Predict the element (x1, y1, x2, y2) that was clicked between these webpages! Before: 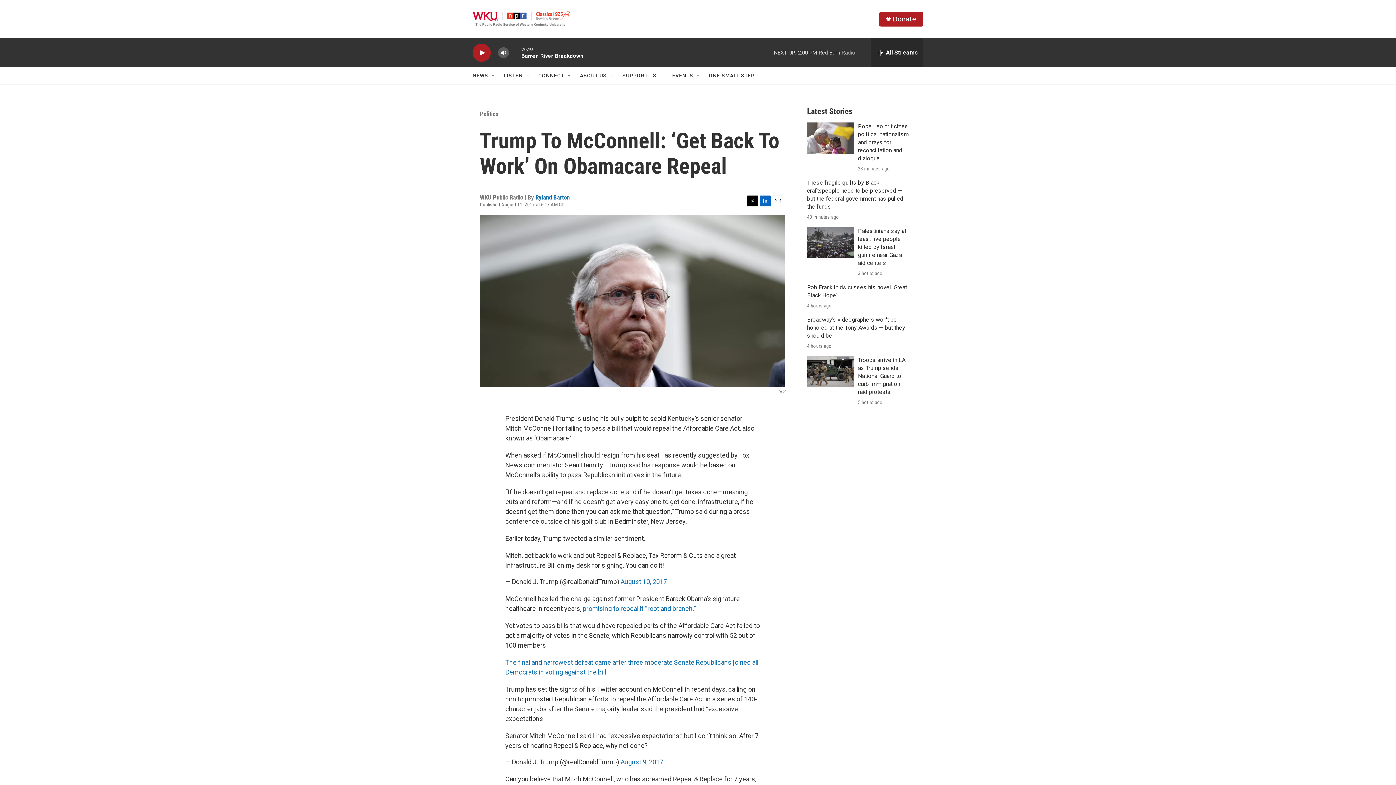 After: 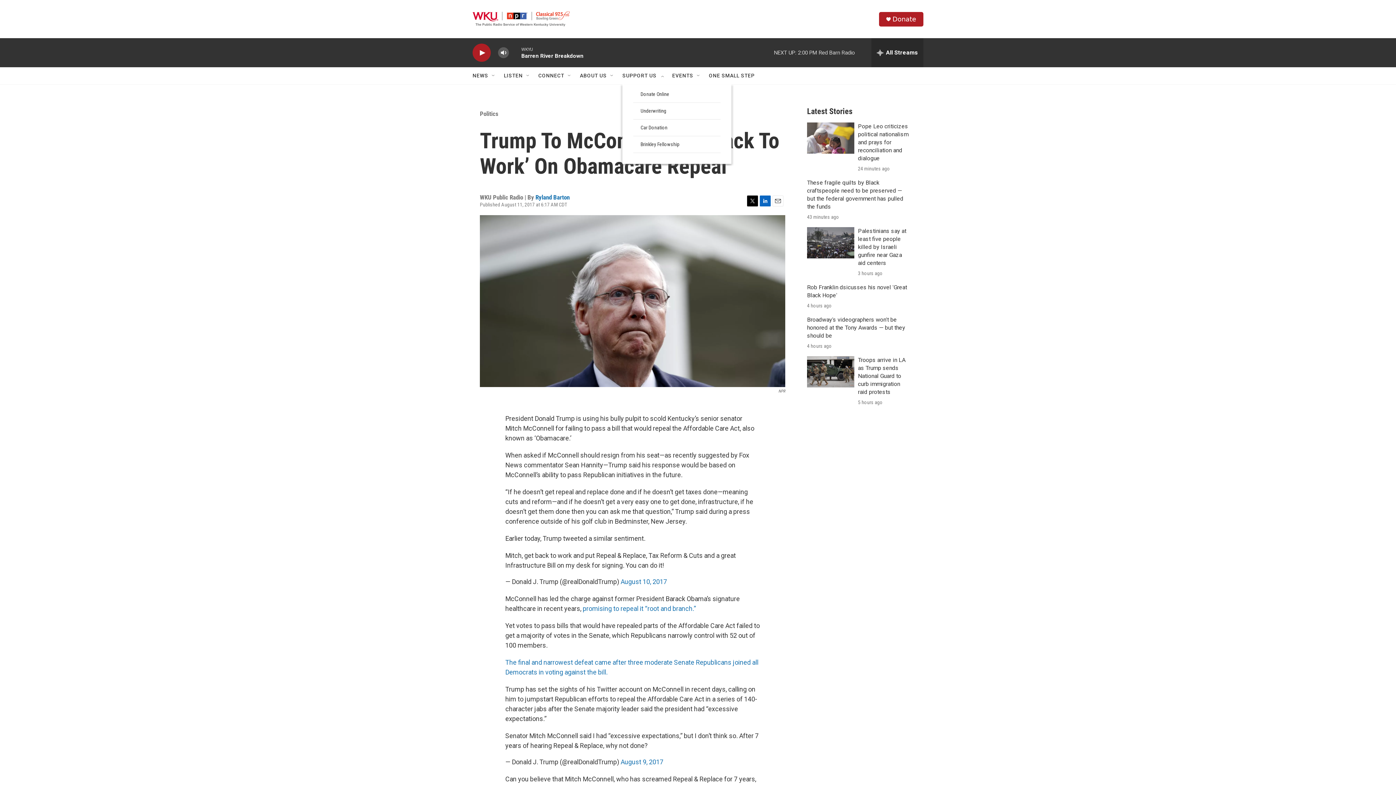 Action: label: Open Sub Navigation bbox: (659, 72, 665, 78)